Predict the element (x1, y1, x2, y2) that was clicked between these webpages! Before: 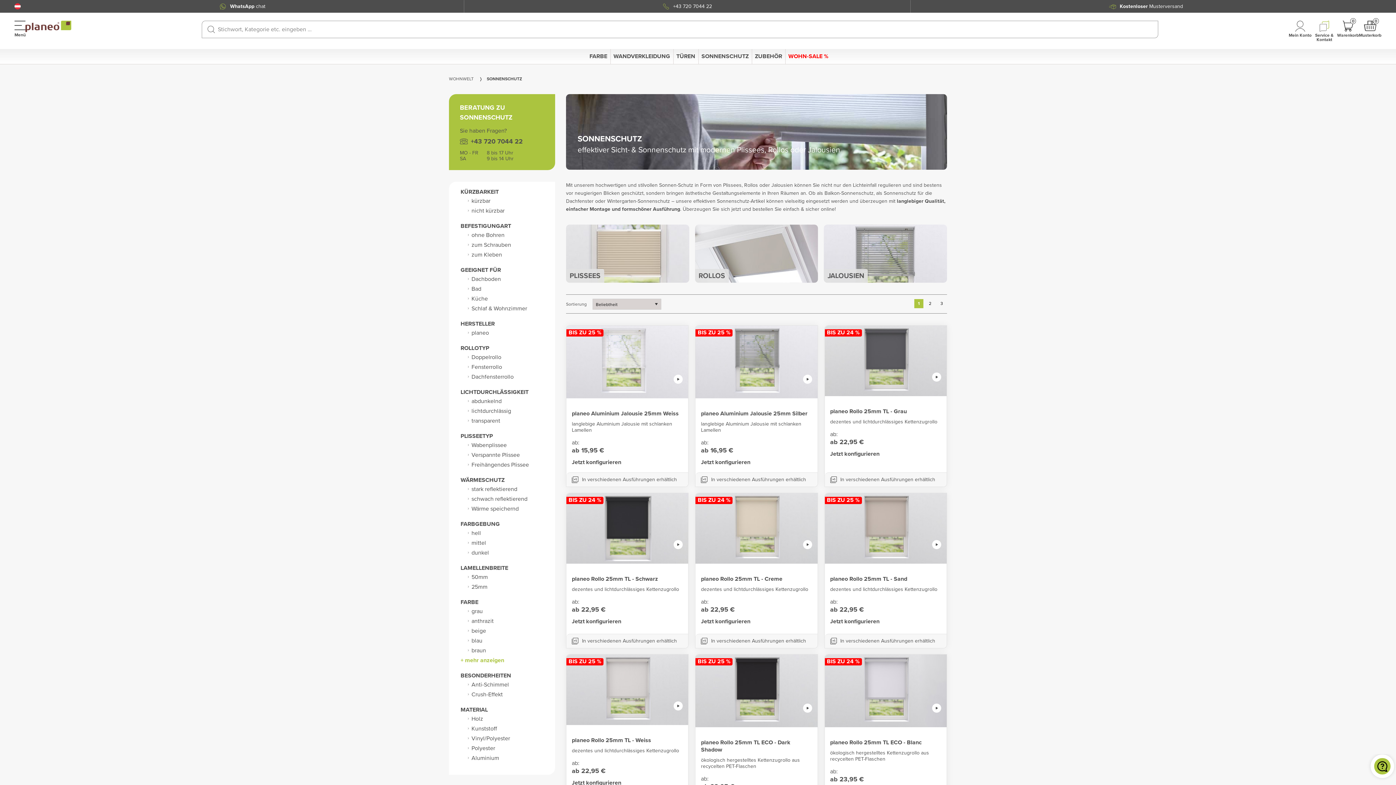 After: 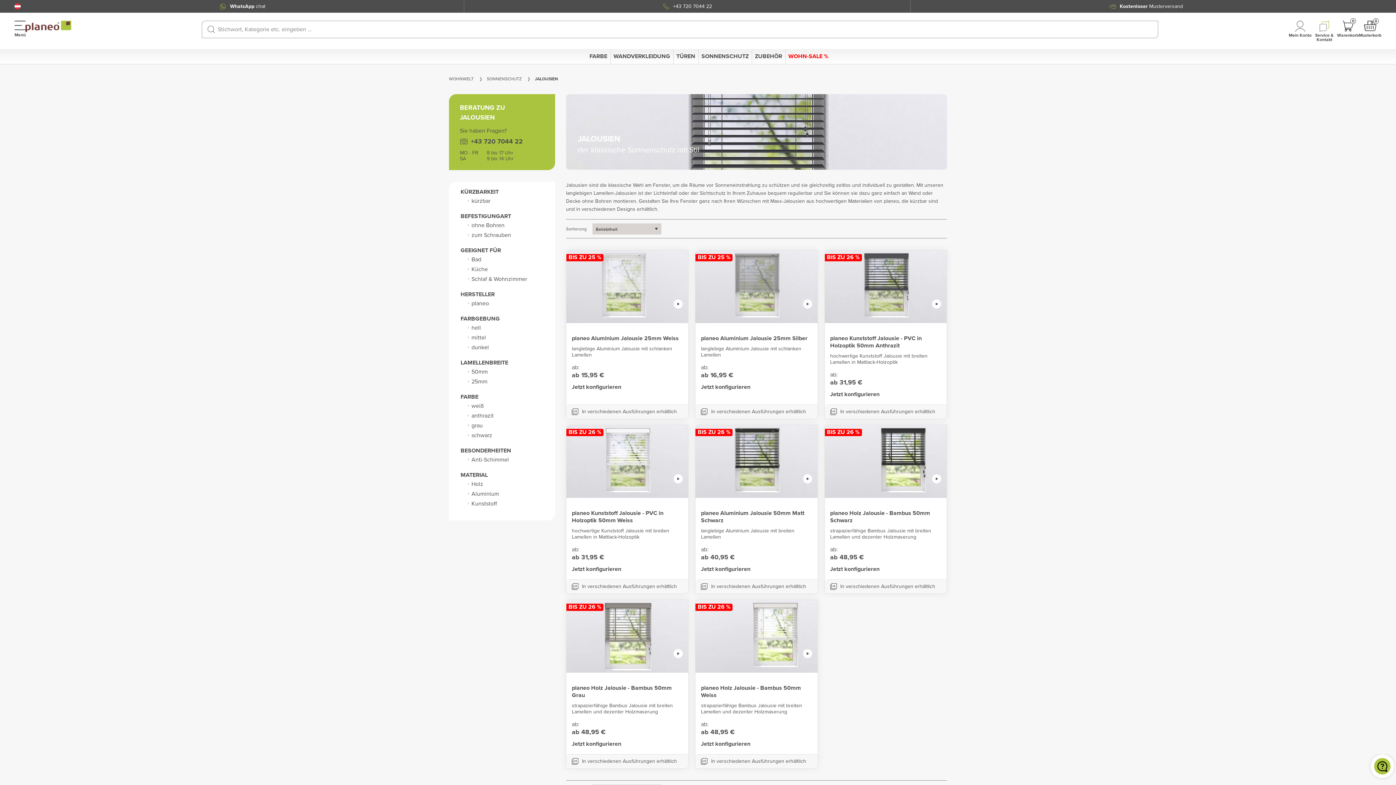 Action: bbox: (824, 224, 947, 282) label: JALOUSIEN